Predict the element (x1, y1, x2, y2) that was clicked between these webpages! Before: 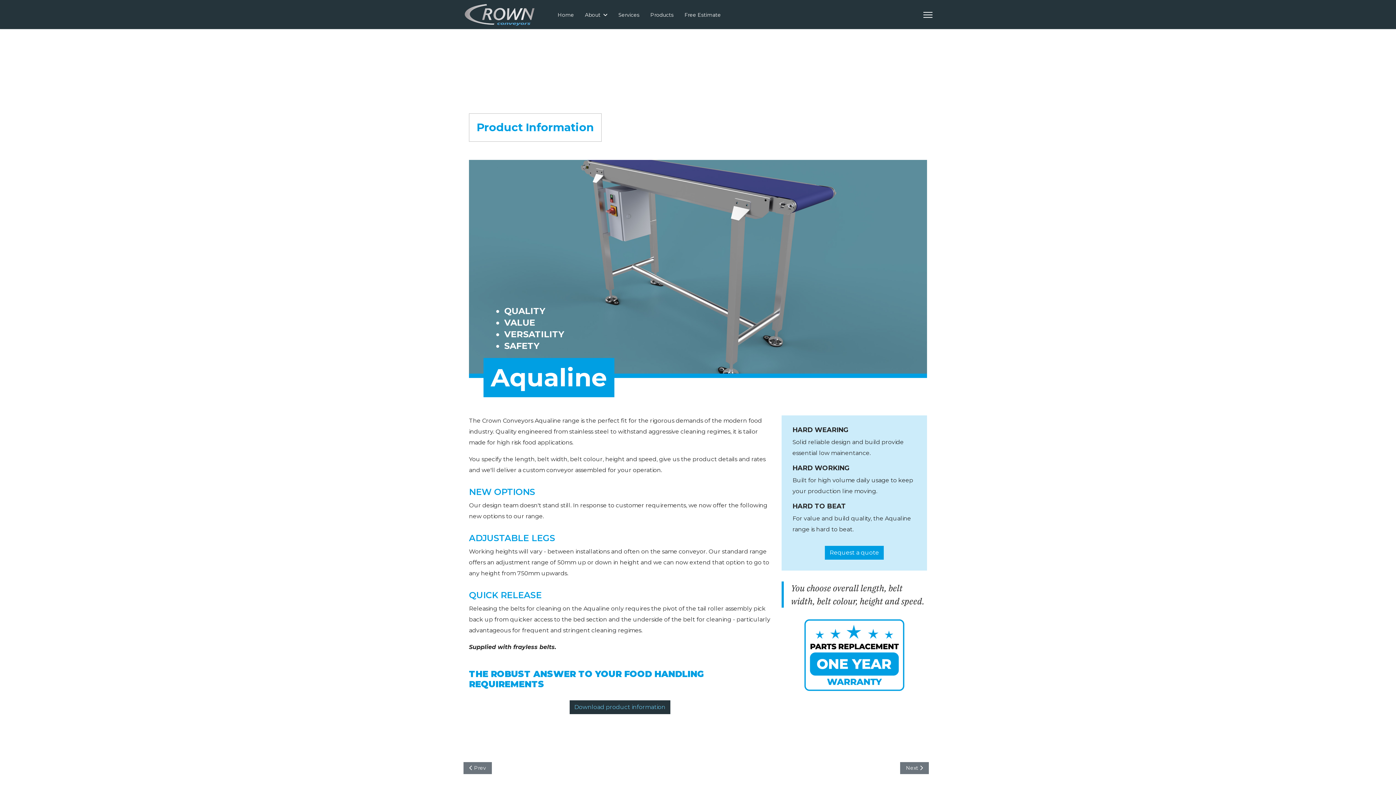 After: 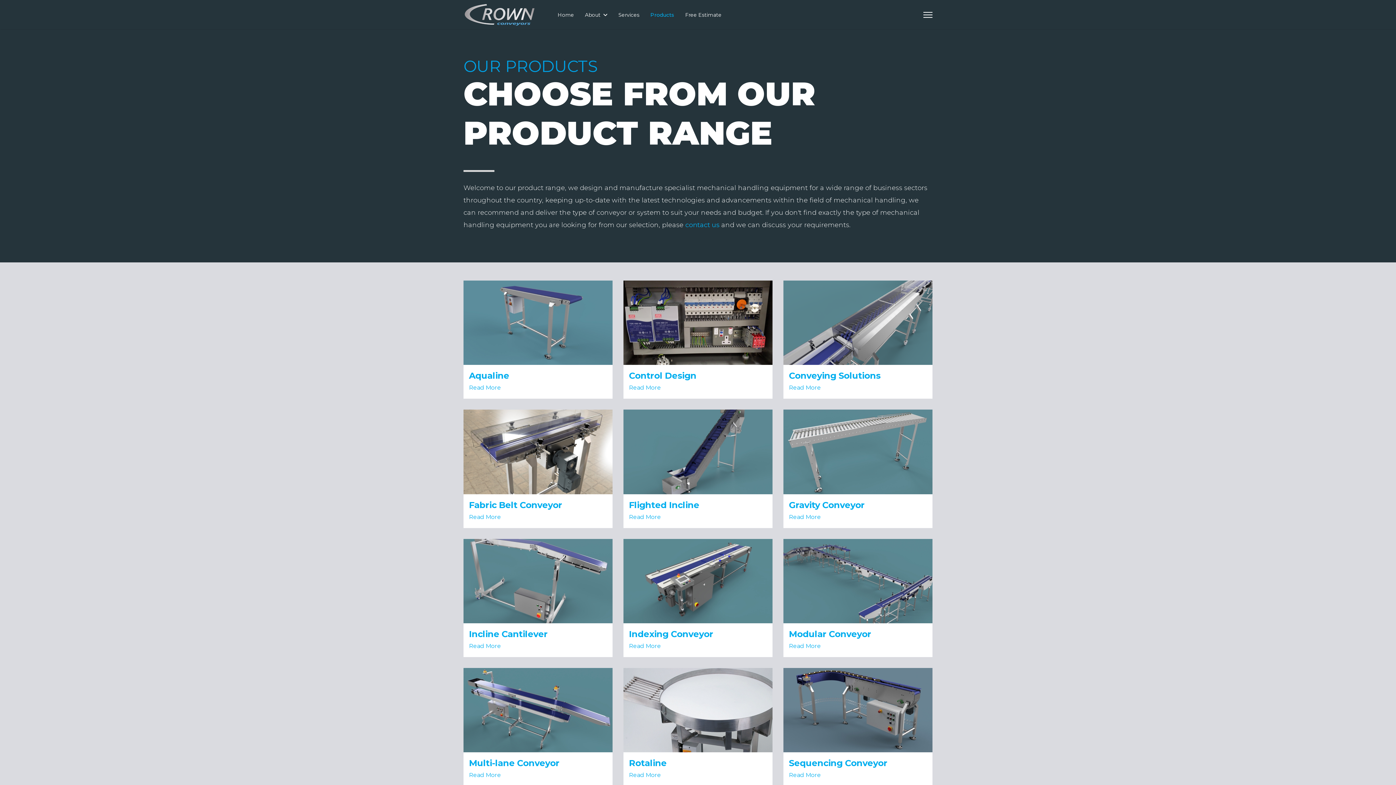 Action: label: Products bbox: (645, 0, 679, 29)